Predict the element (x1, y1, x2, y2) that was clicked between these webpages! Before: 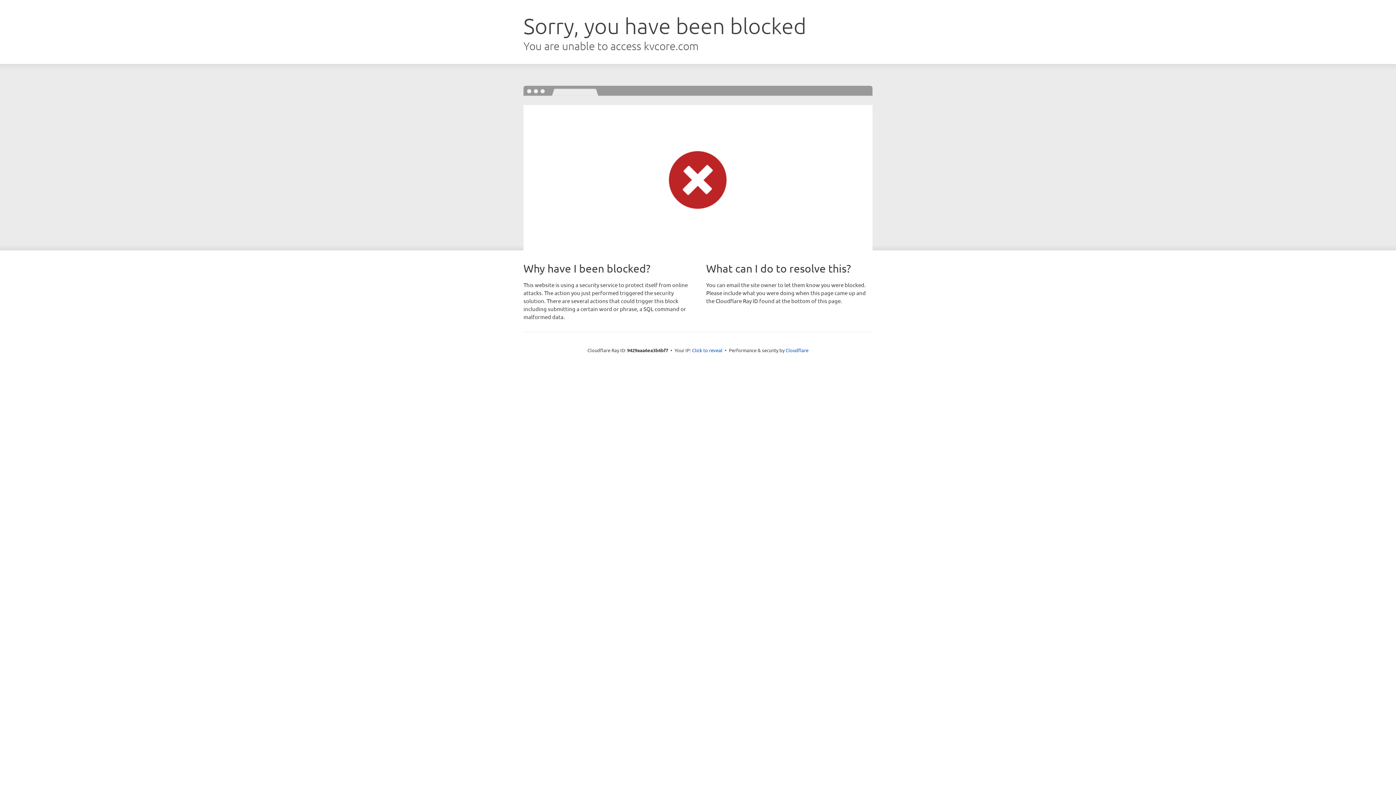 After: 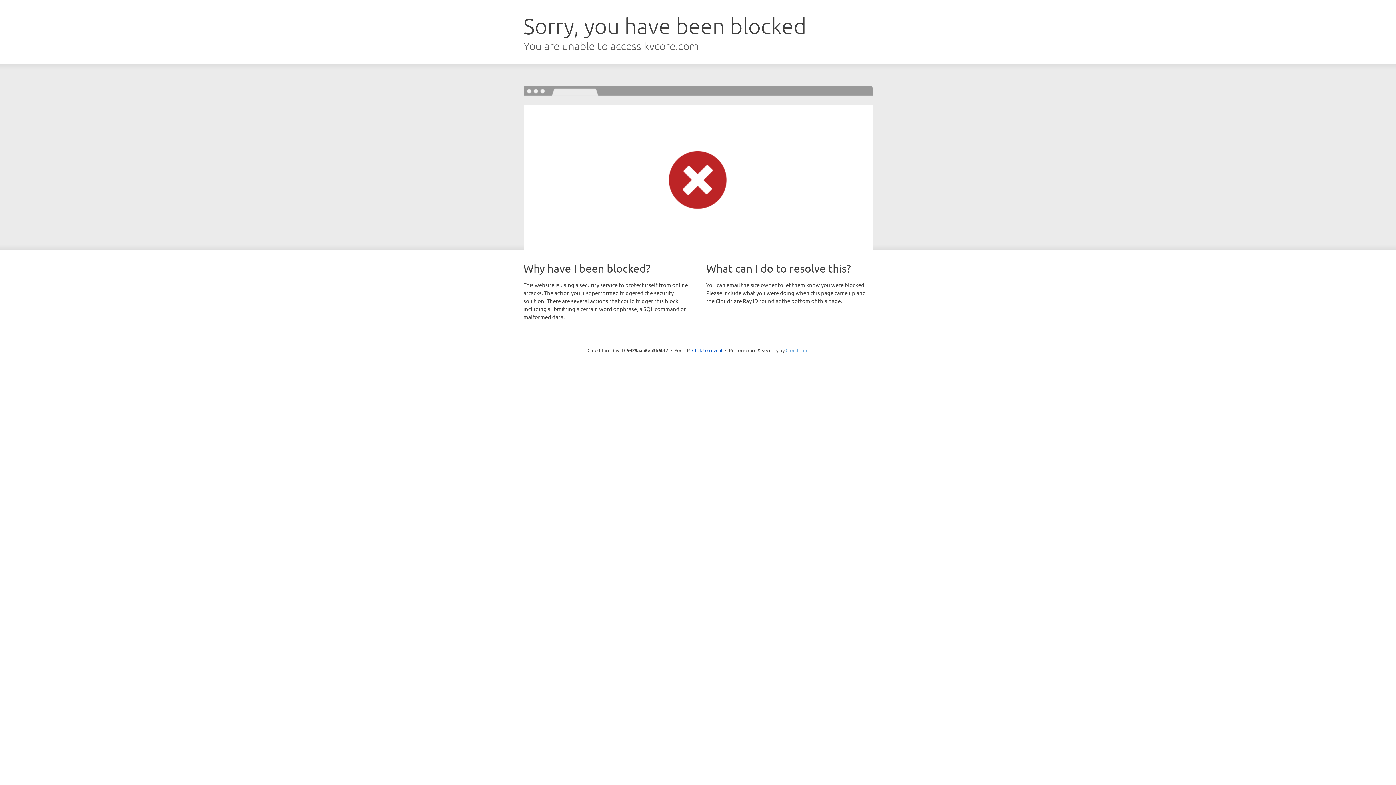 Action: bbox: (785, 347, 808, 353) label: Cloudflare